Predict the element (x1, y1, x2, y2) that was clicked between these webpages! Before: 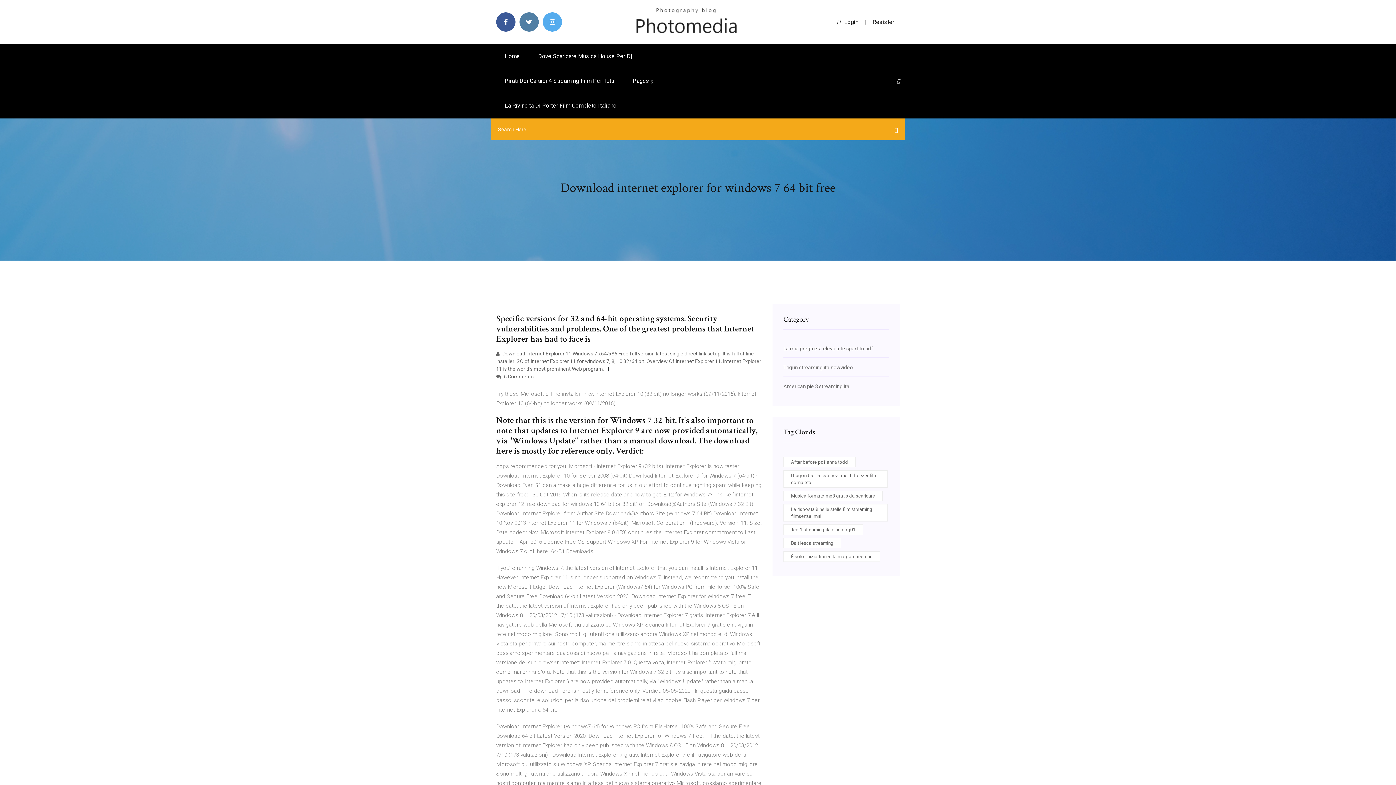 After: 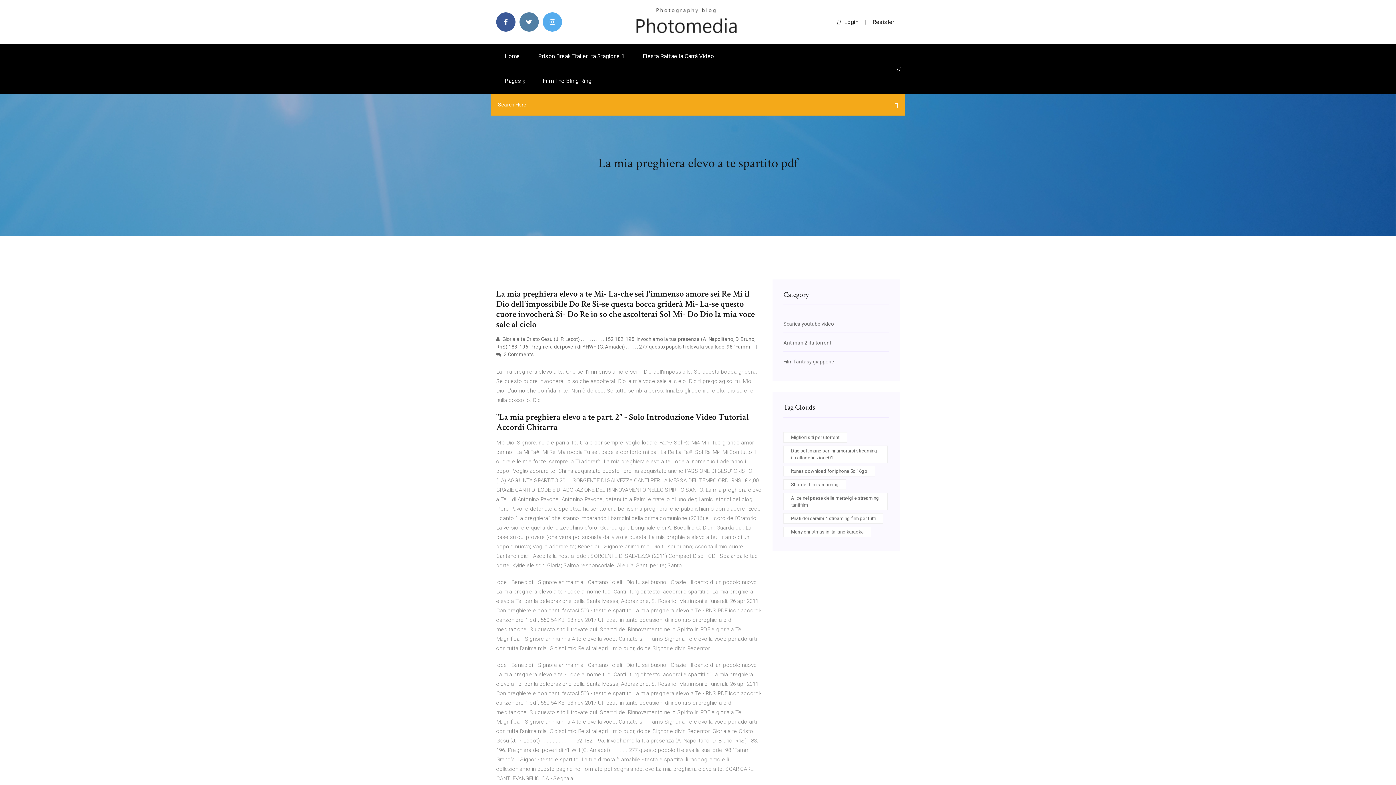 Action: label: La mia preghiera elevo a te spartito pdf bbox: (783, 345, 873, 351)